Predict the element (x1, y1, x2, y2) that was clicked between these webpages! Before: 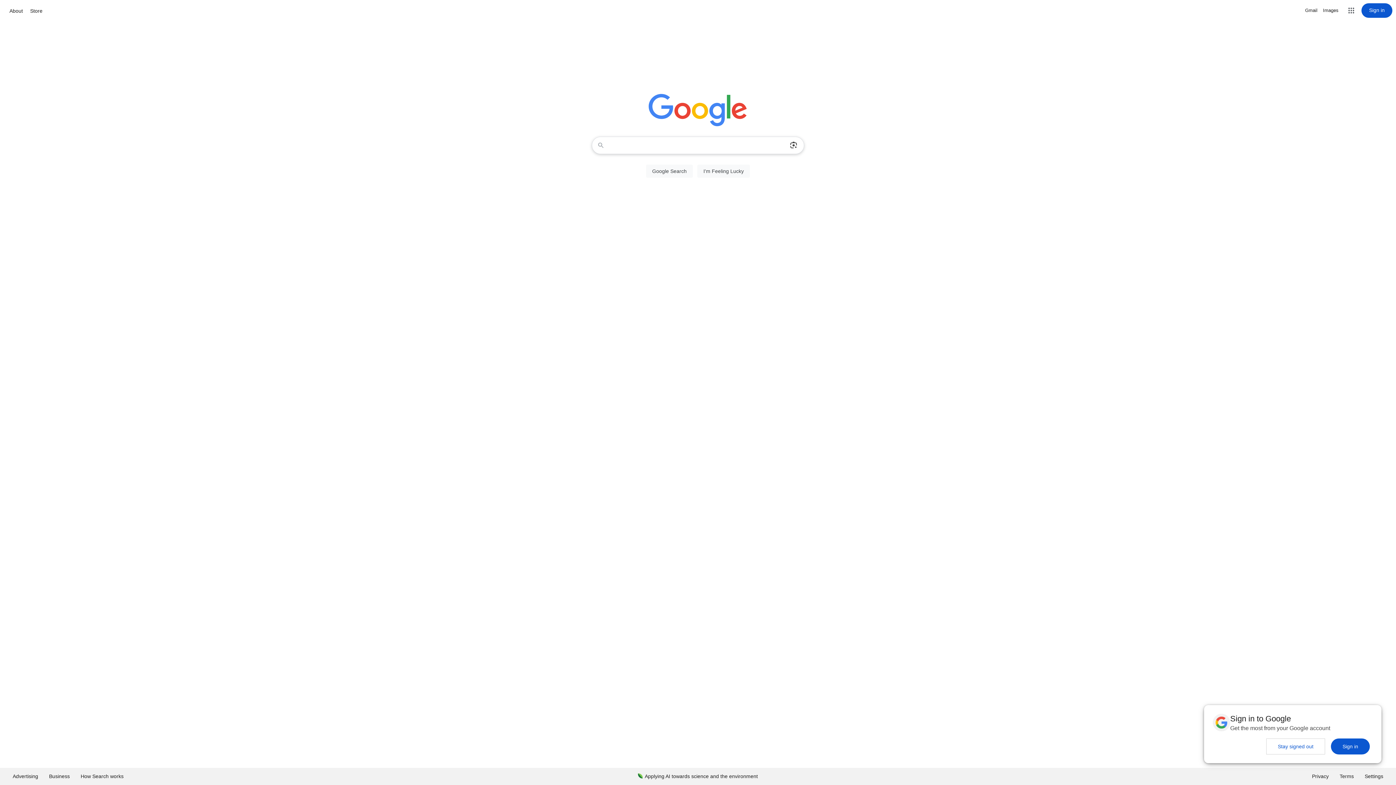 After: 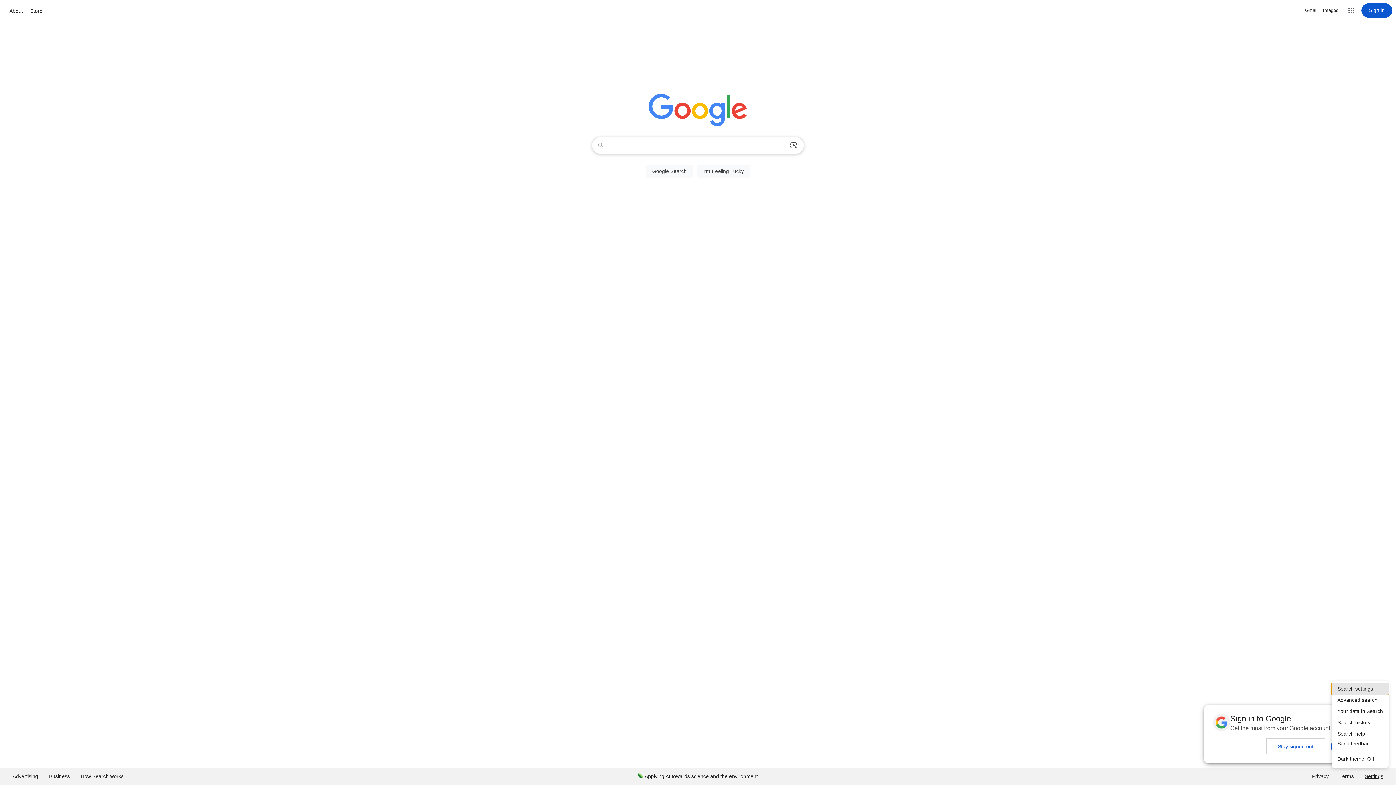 Action: bbox: (1359, 768, 1389, 785) label: Settings